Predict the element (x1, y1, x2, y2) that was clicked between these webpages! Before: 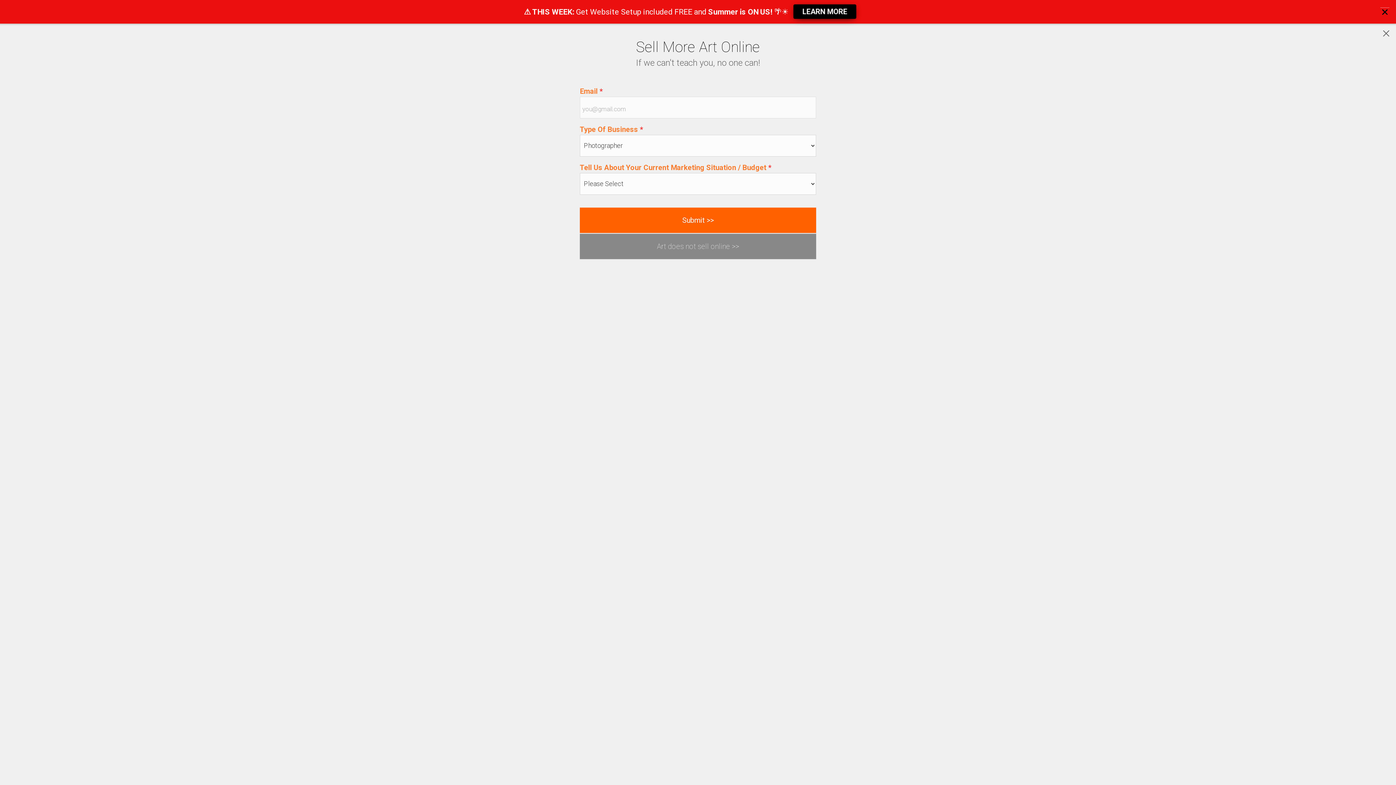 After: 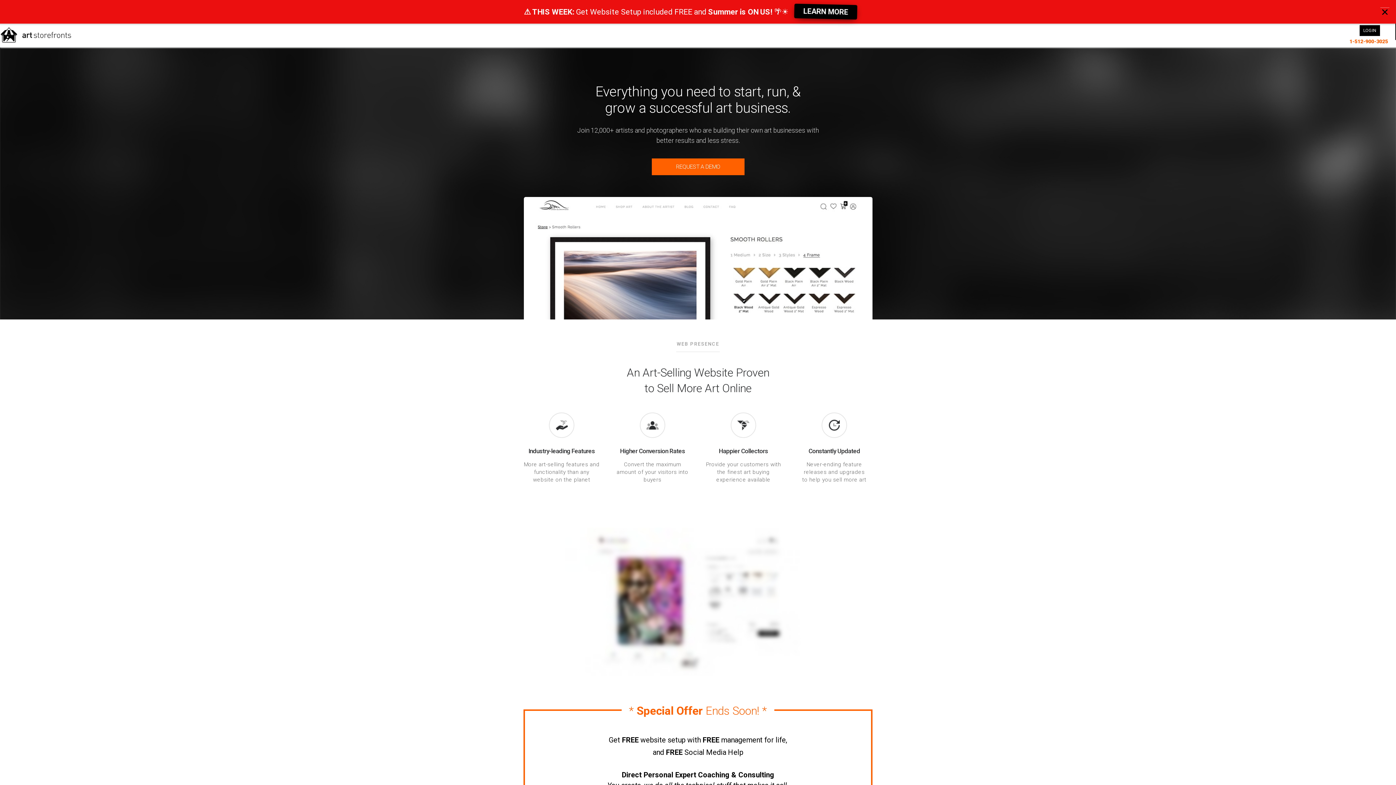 Action: label: Art does not sell online >> bbox: (580, 233, 816, 259)